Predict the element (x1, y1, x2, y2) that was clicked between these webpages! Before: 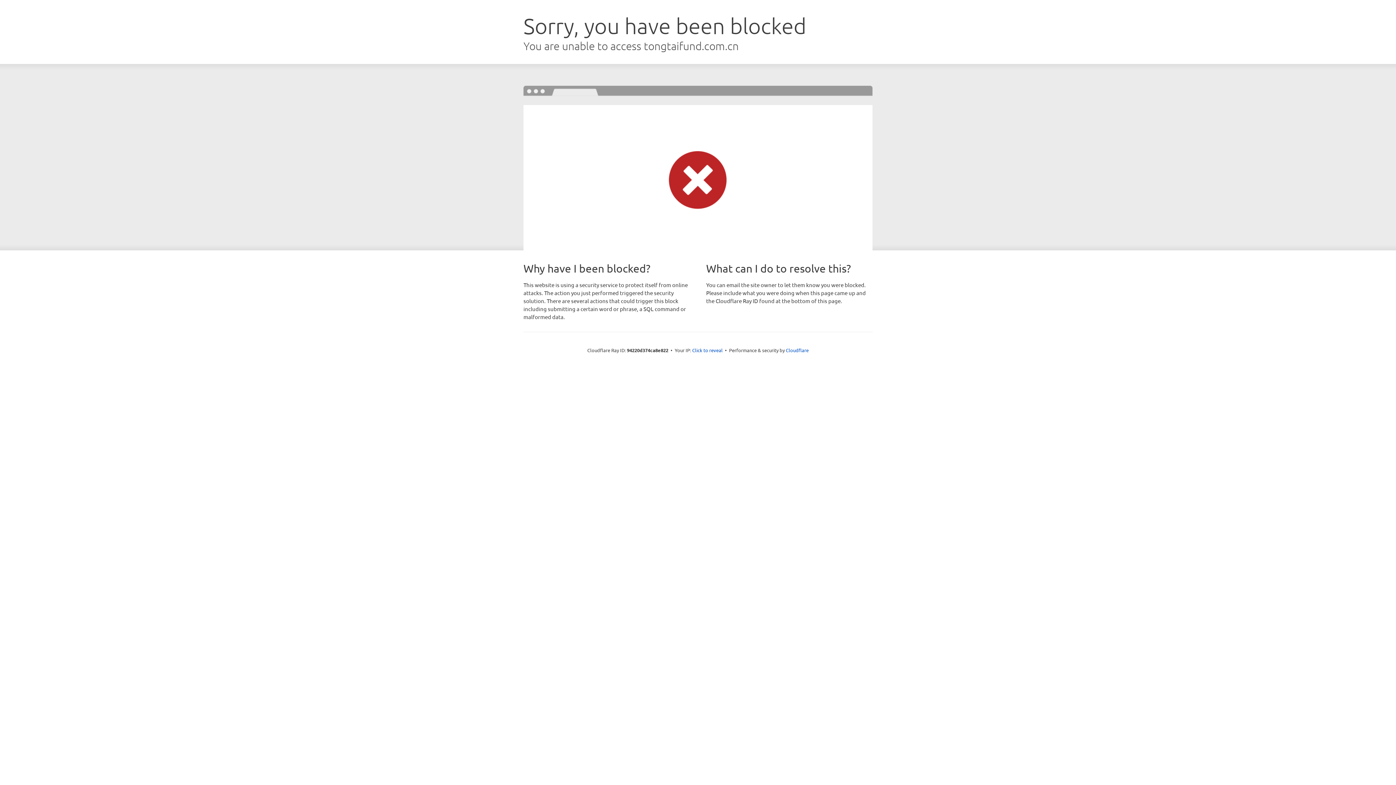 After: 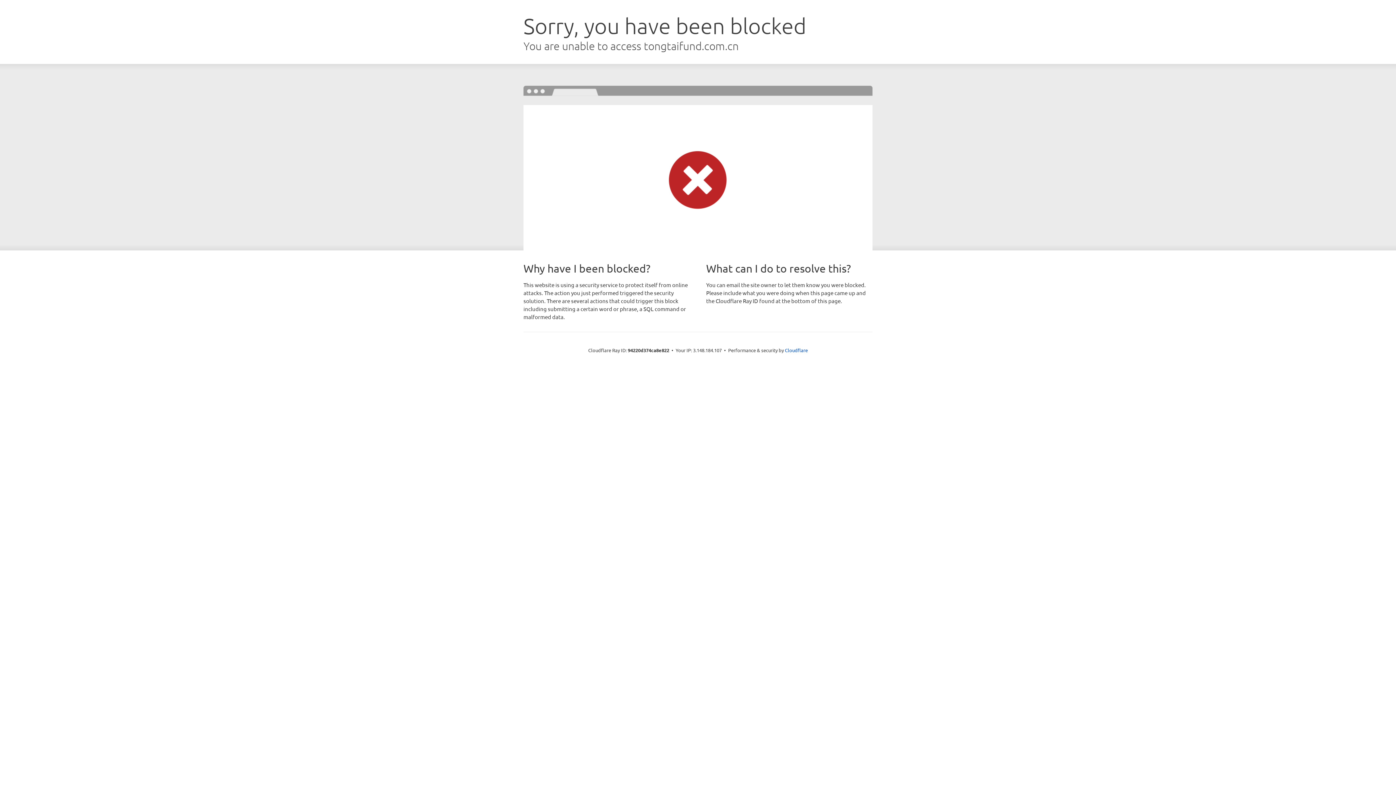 Action: bbox: (692, 346, 722, 353) label: Click to reveal